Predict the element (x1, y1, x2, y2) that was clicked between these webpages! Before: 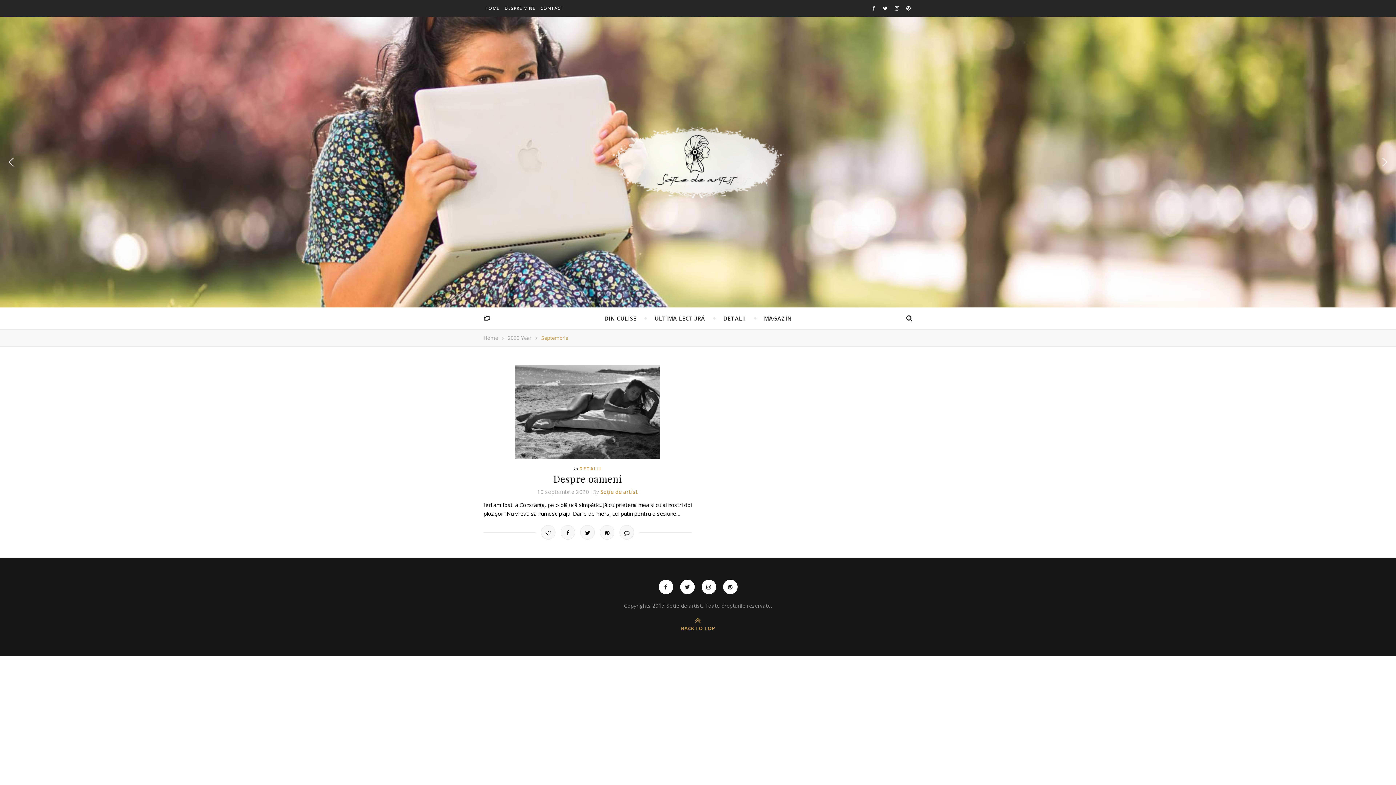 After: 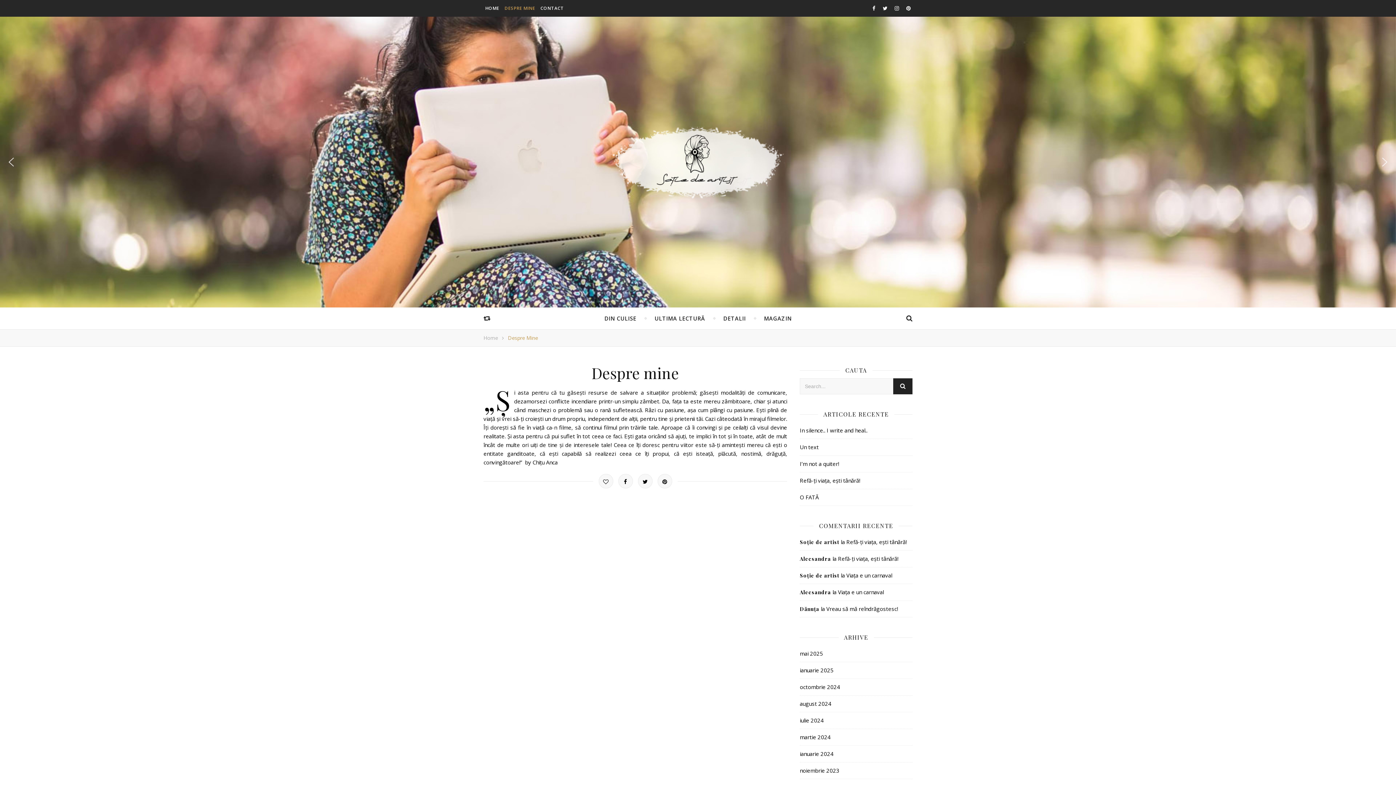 Action: label: DESPRE MINE bbox: (502, 0, 537, 16)